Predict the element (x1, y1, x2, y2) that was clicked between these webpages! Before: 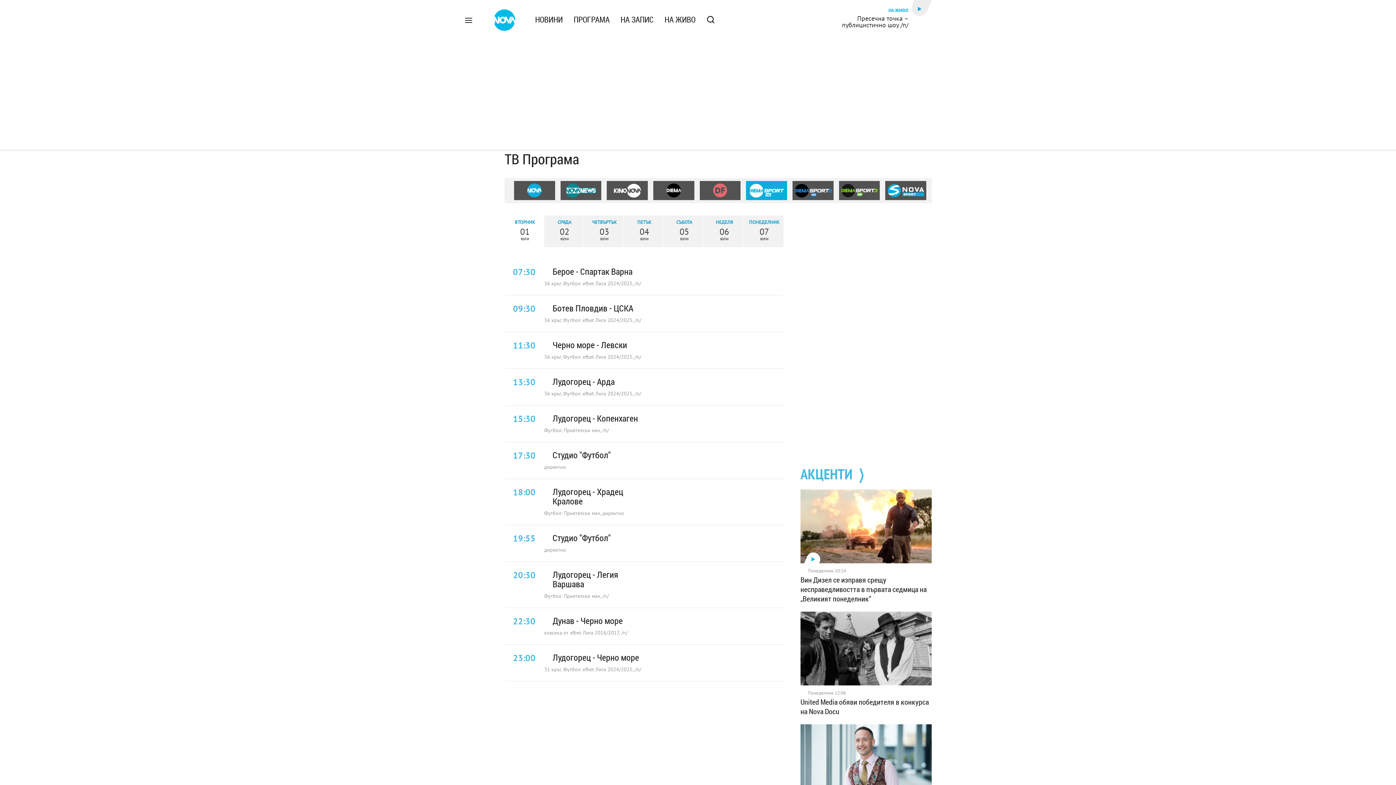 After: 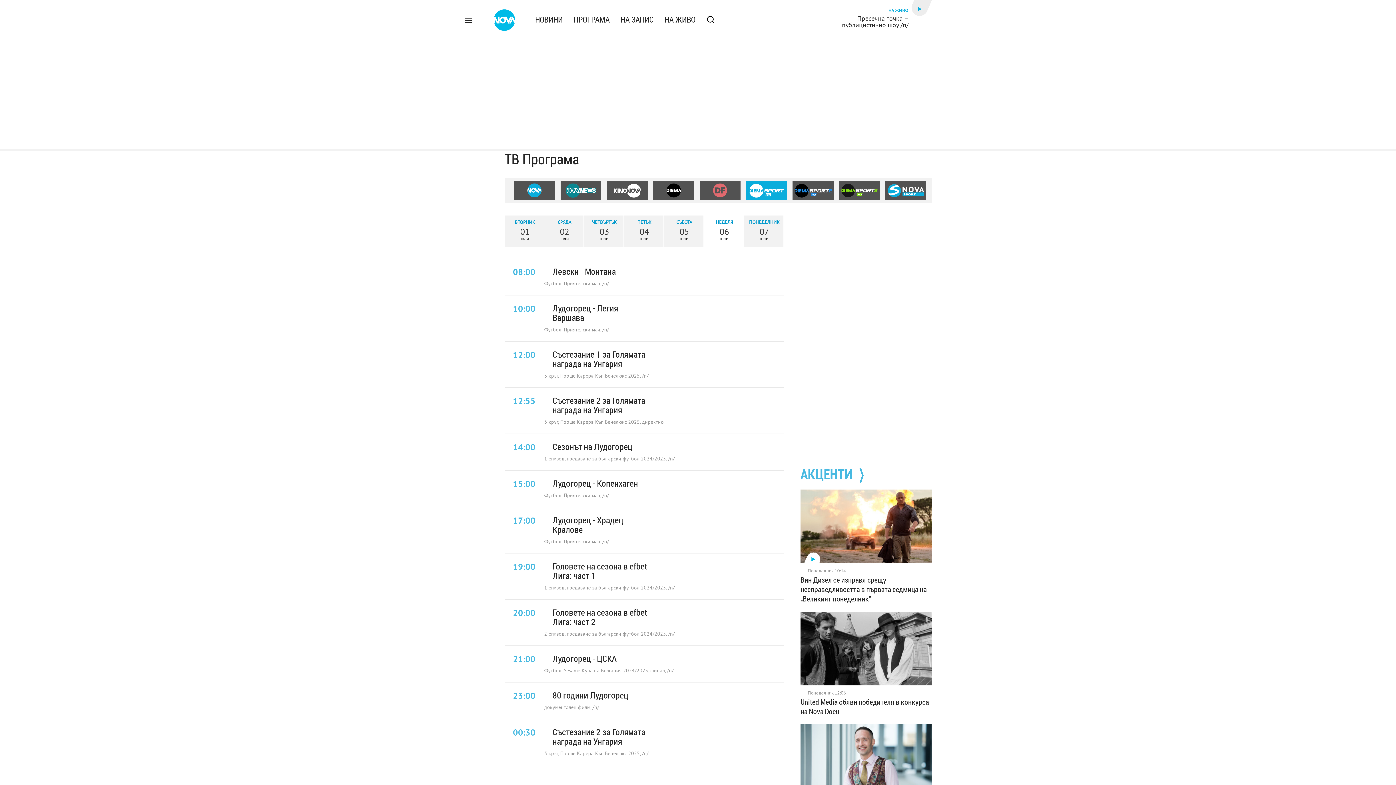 Action: label: НЕДЕЛЯ
06
юли bbox: (704, 215, 743, 222)